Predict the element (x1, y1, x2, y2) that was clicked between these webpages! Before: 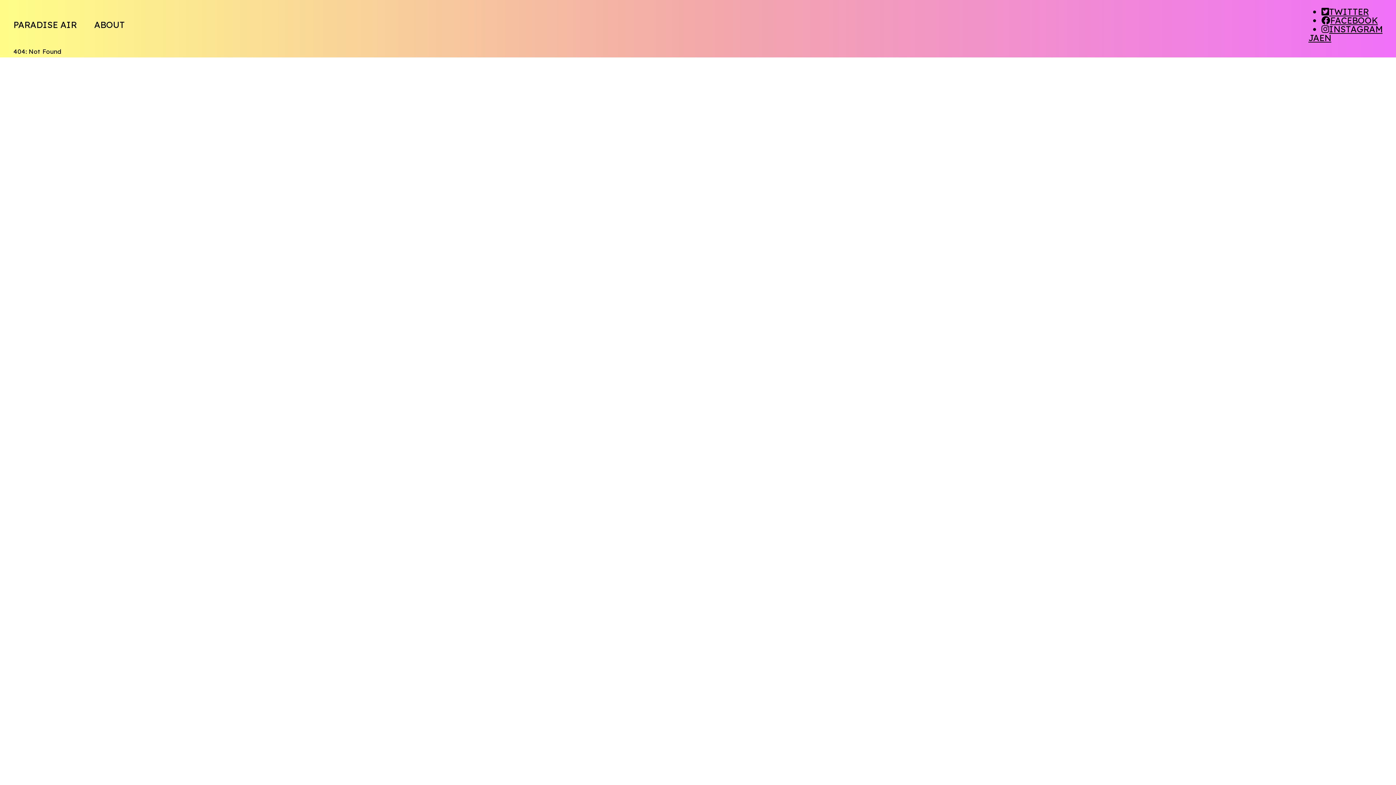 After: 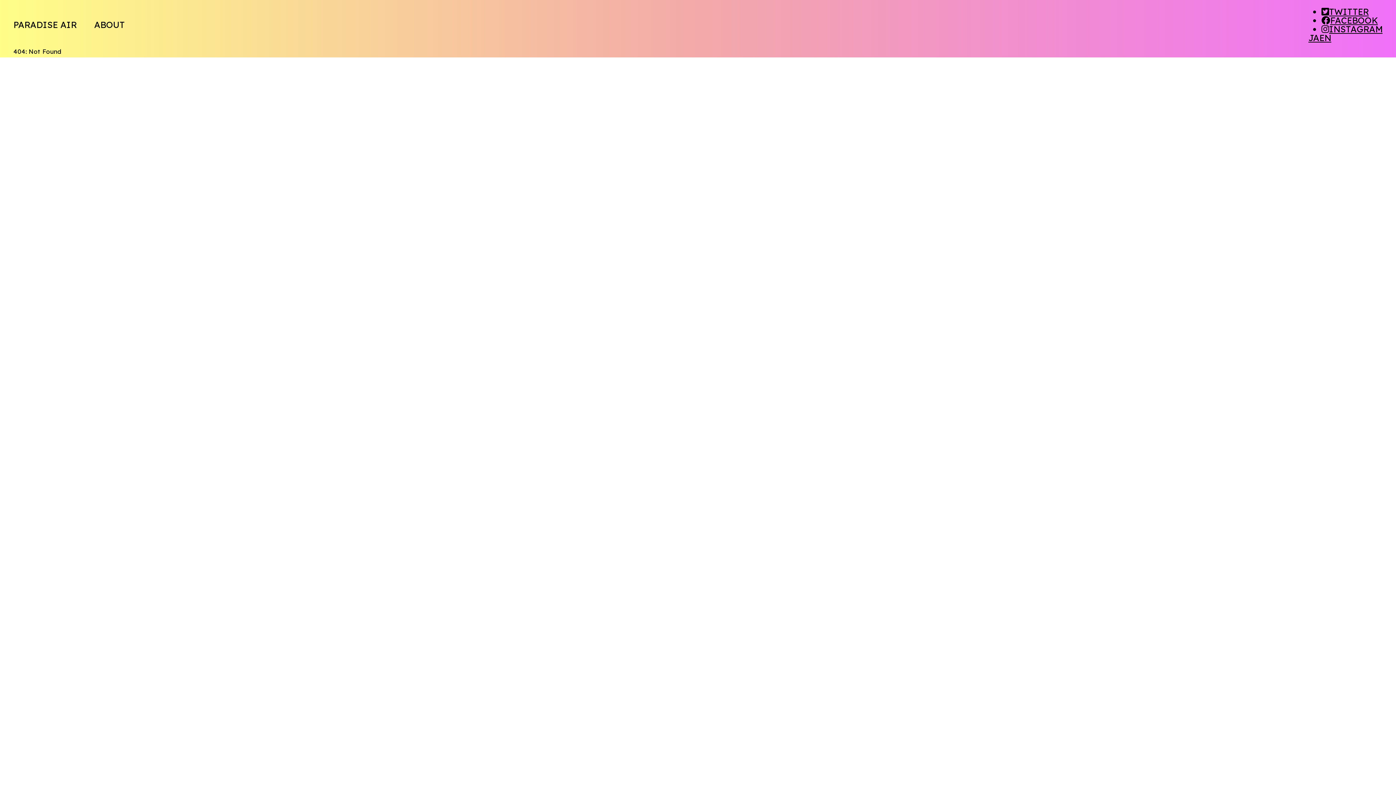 Action: bbox: (94, 20, 124, 29) label: ABOUT